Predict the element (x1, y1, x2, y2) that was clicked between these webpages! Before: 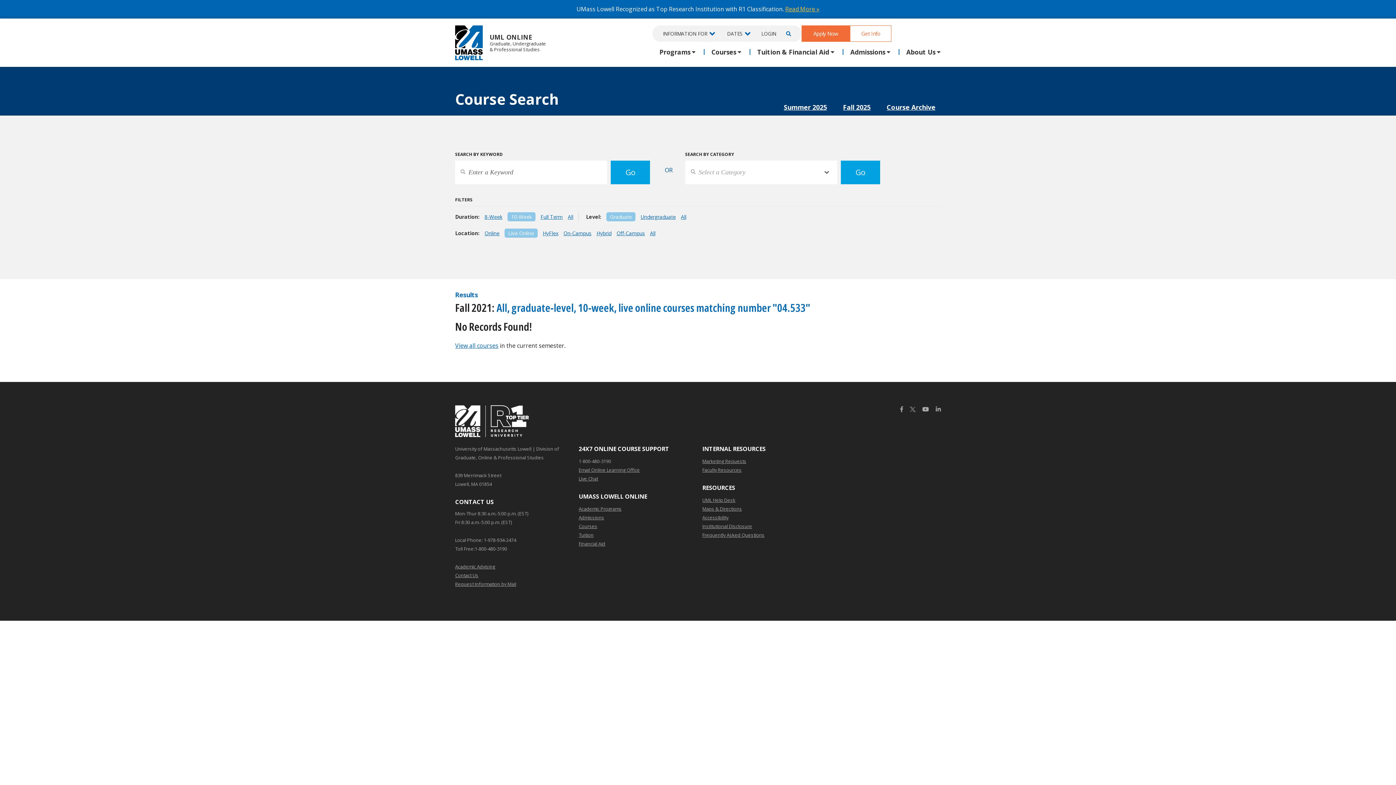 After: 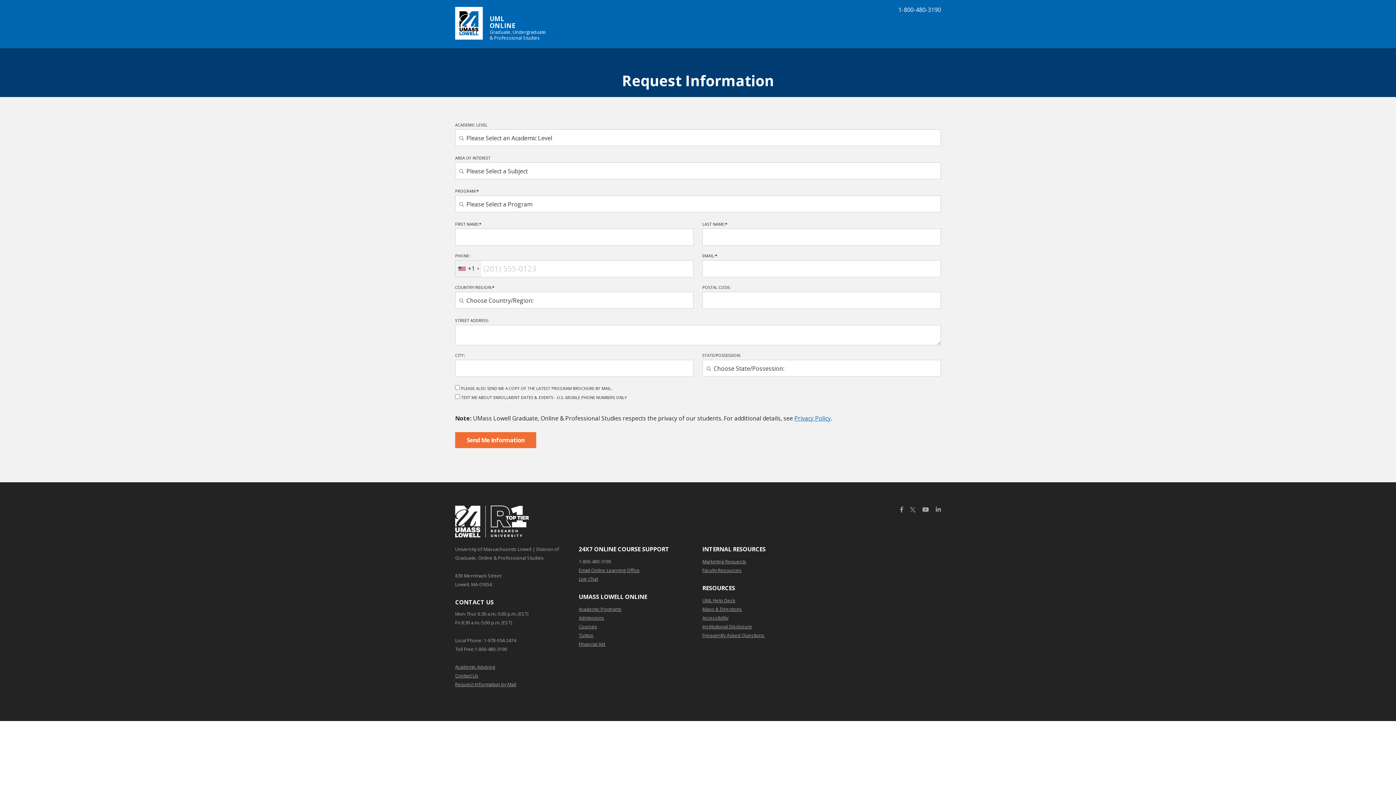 Action: label: Get Info bbox: (850, 25, 891, 41)